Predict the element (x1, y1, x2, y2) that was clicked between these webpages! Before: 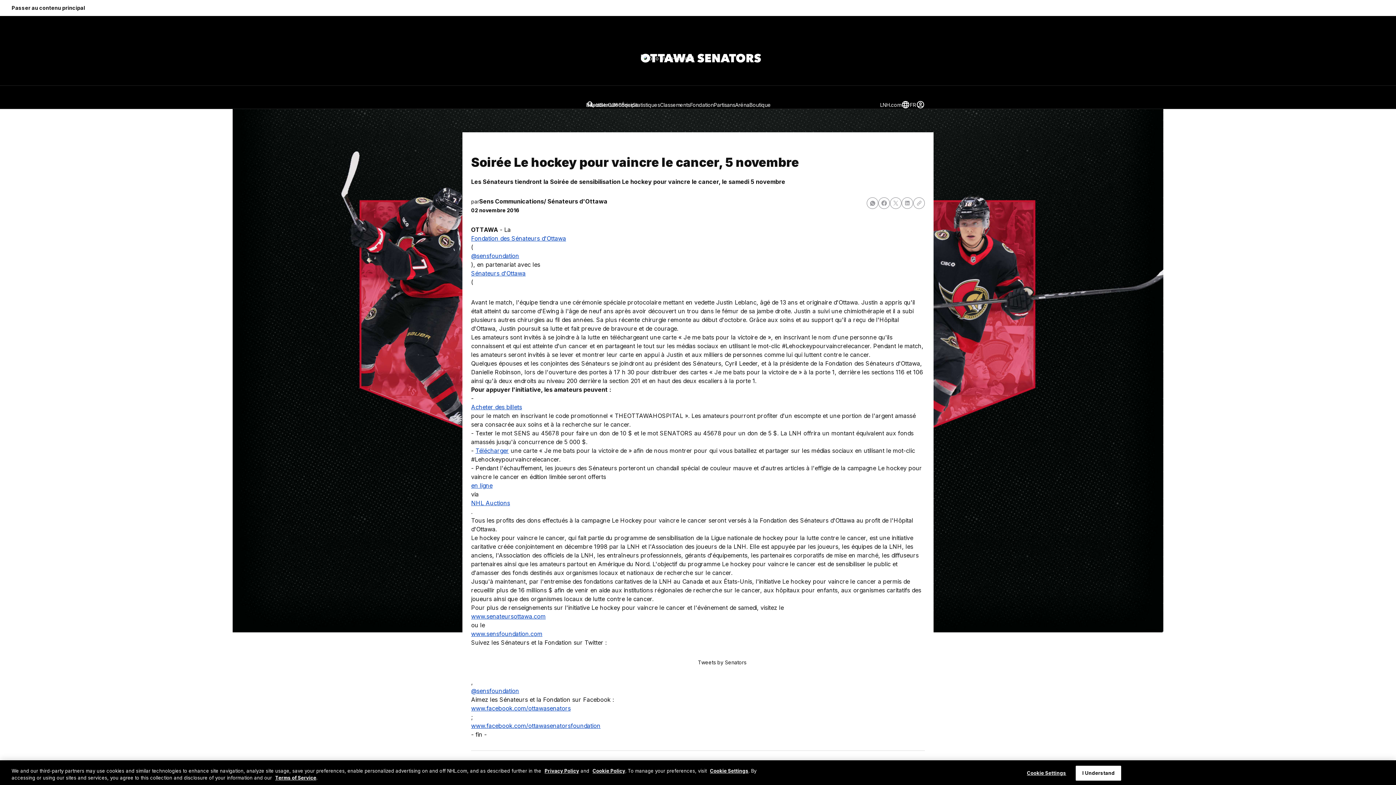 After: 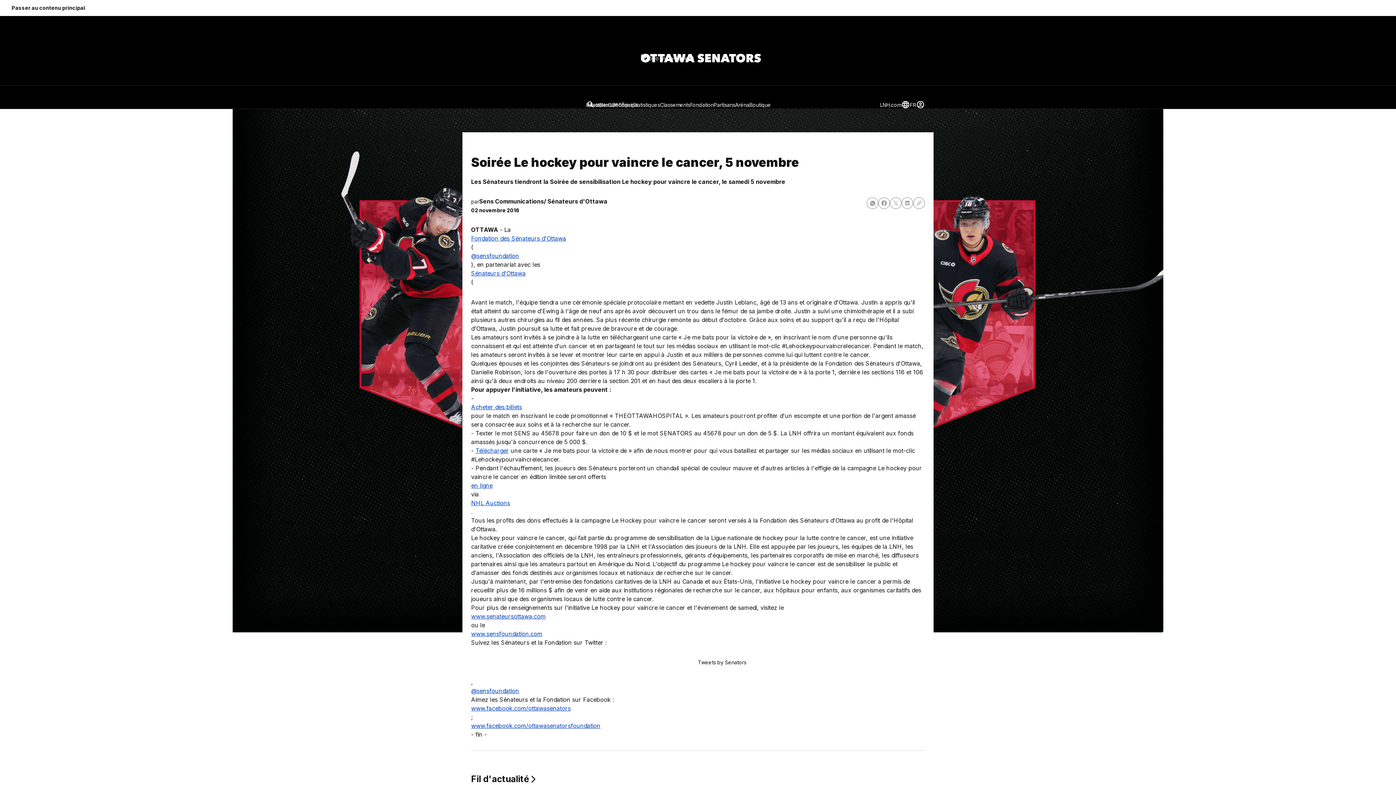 Action: label: I Understand bbox: (1076, 766, 1121, 781)